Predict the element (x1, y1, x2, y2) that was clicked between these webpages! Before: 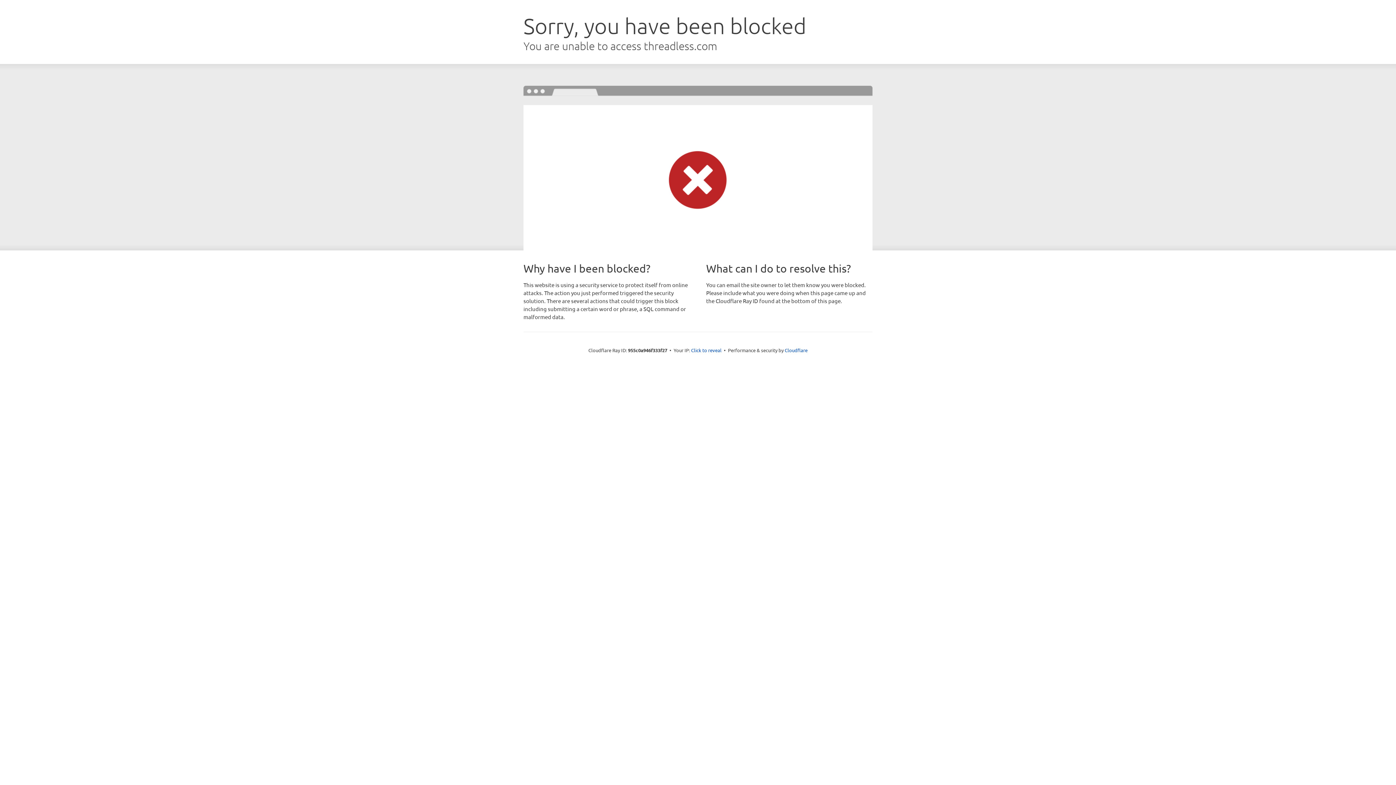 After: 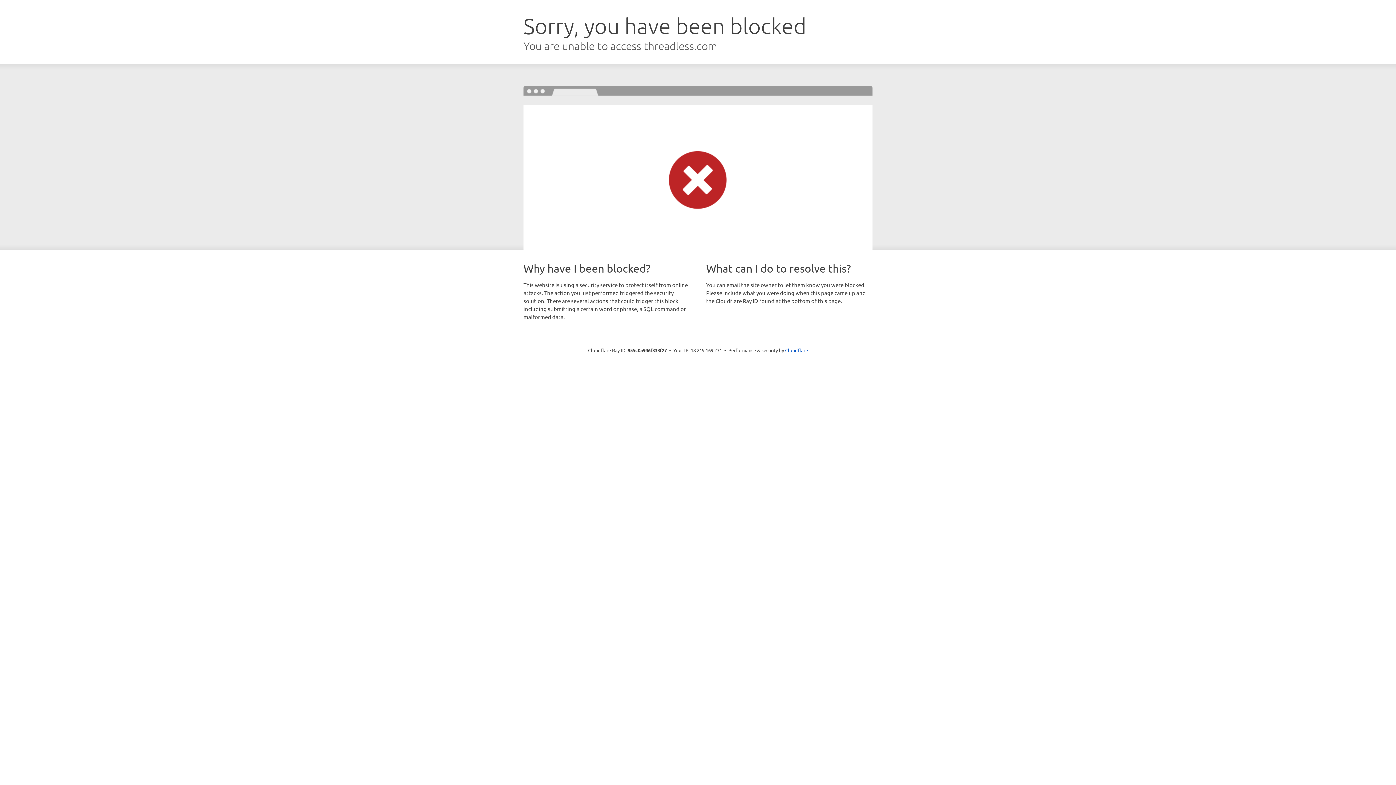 Action: label: Click to reveal bbox: (691, 346, 721, 353)